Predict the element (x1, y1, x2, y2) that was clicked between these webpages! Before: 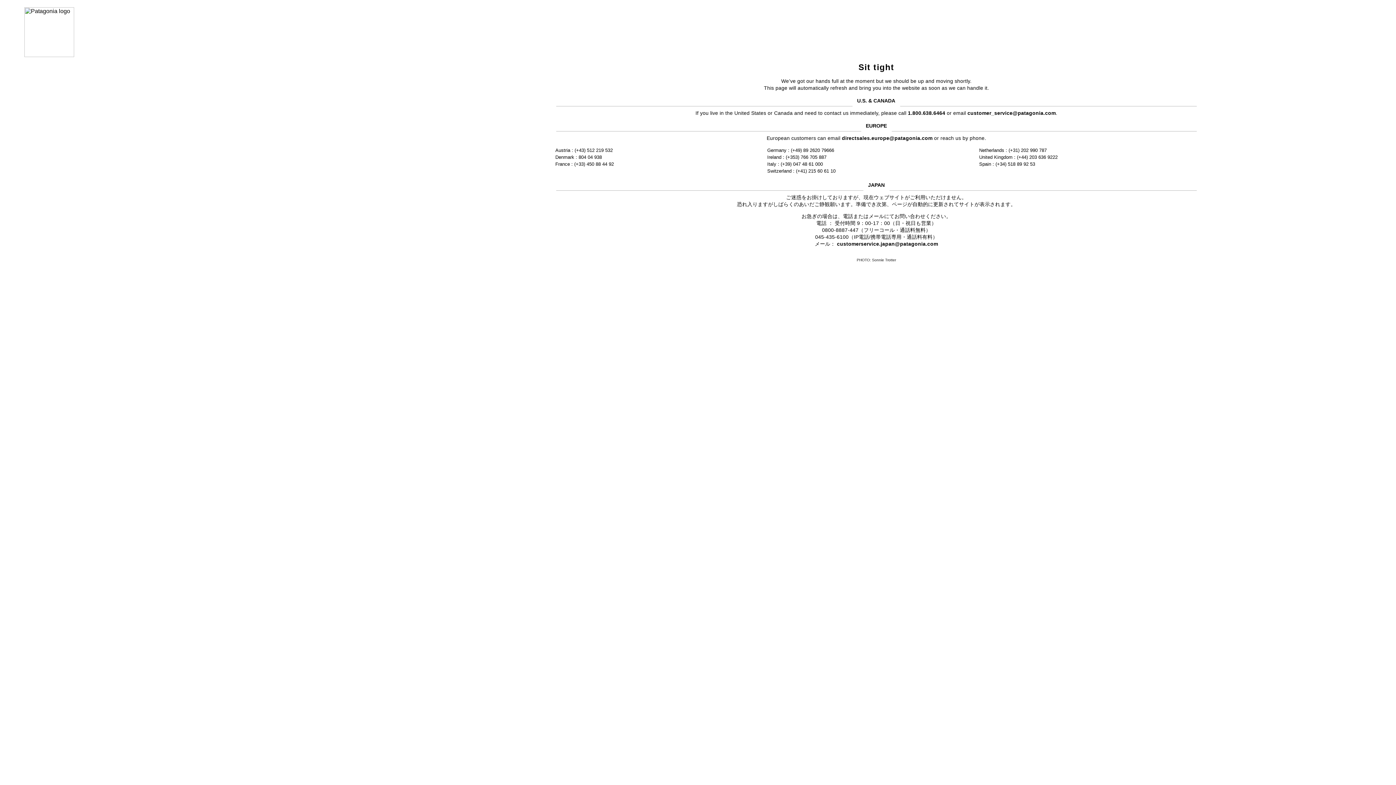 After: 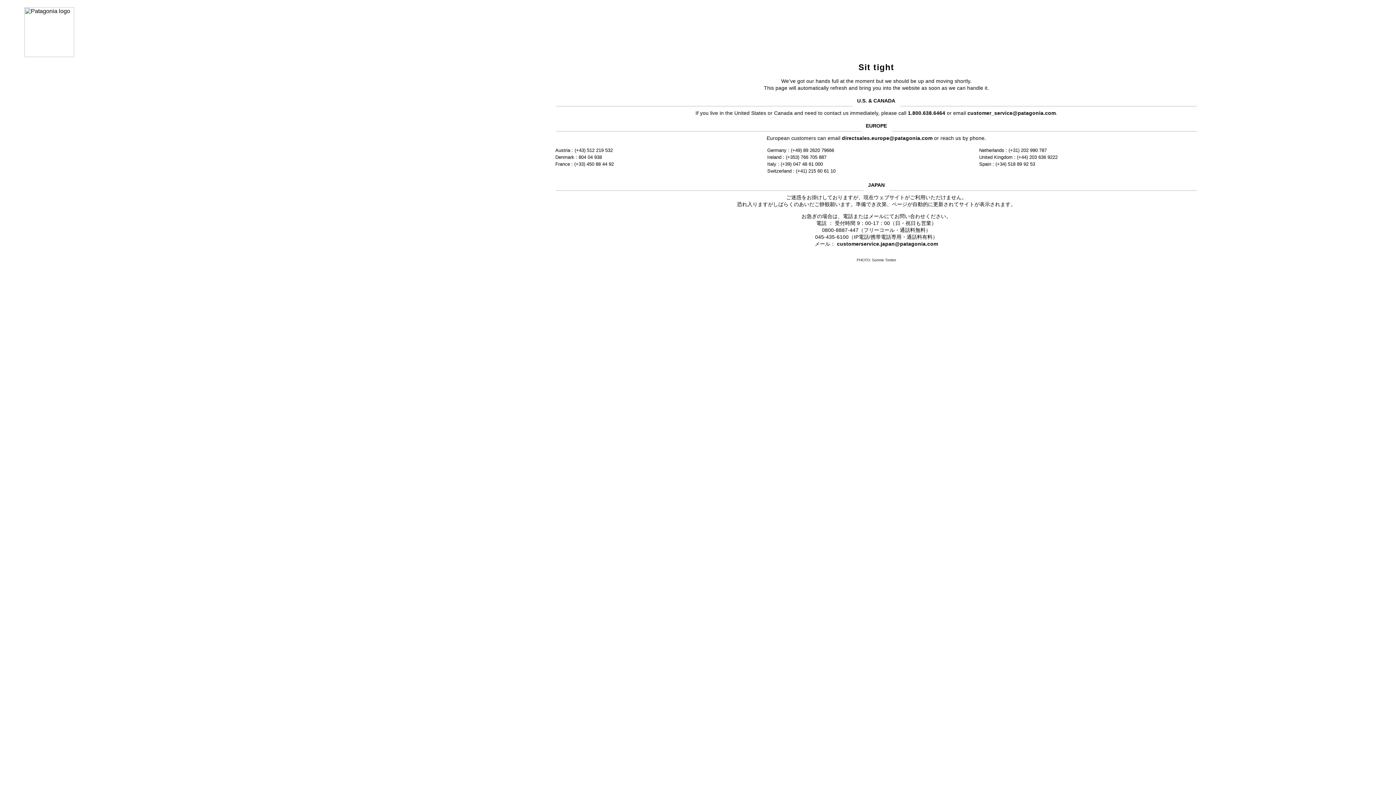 Action: bbox: (842, 135, 932, 141) label: directsales.europe@patagonia.com